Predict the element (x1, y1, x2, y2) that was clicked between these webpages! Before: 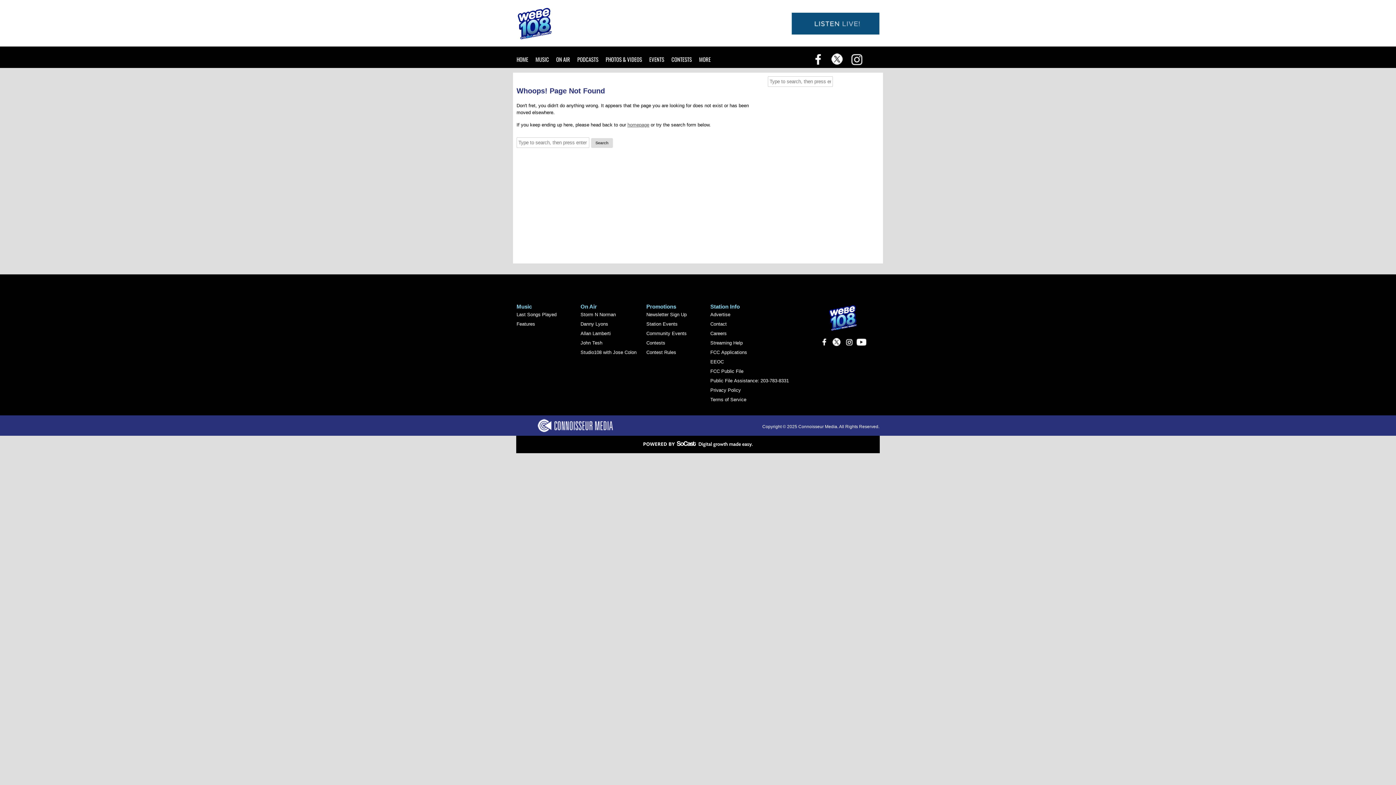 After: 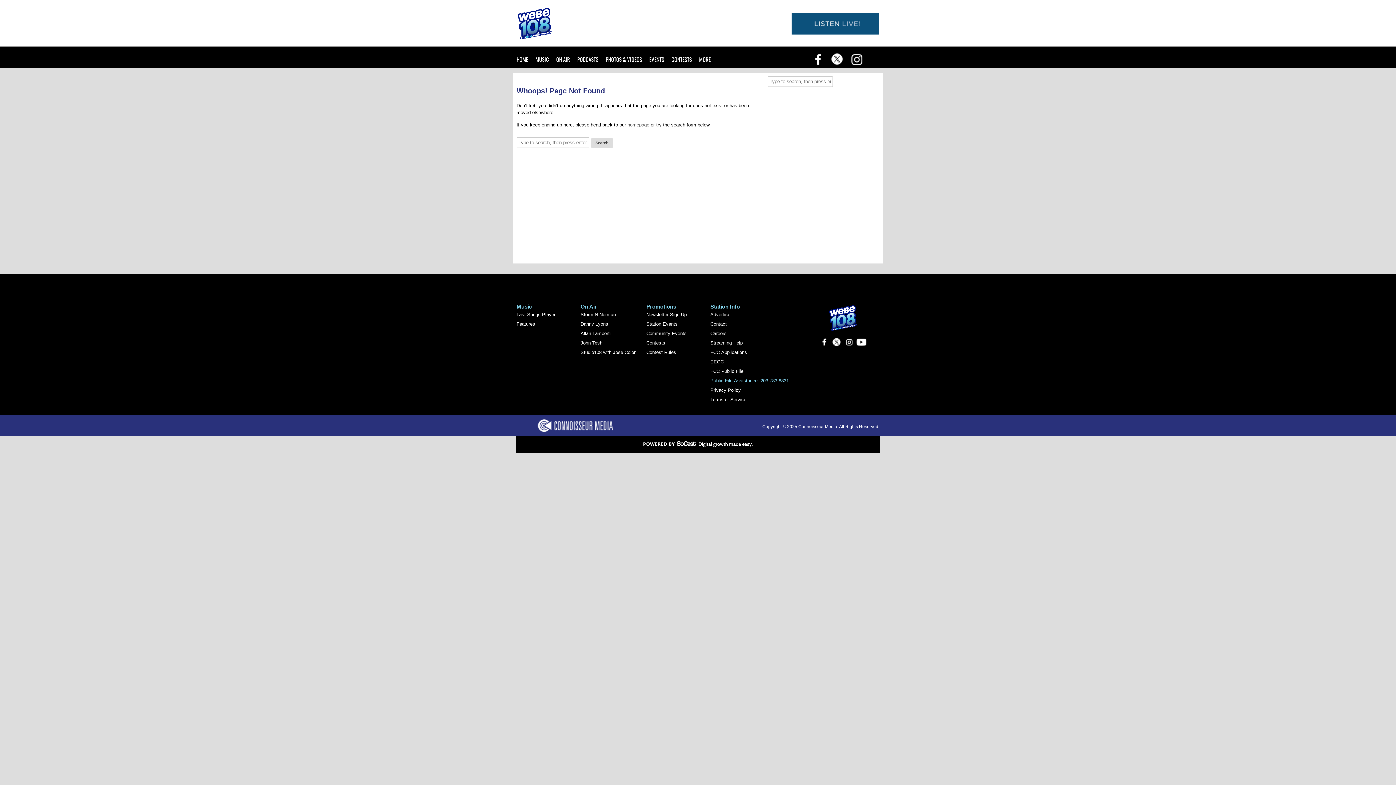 Action: bbox: (710, 376, 803, 385) label: Public File Assistance: 203-783-8331